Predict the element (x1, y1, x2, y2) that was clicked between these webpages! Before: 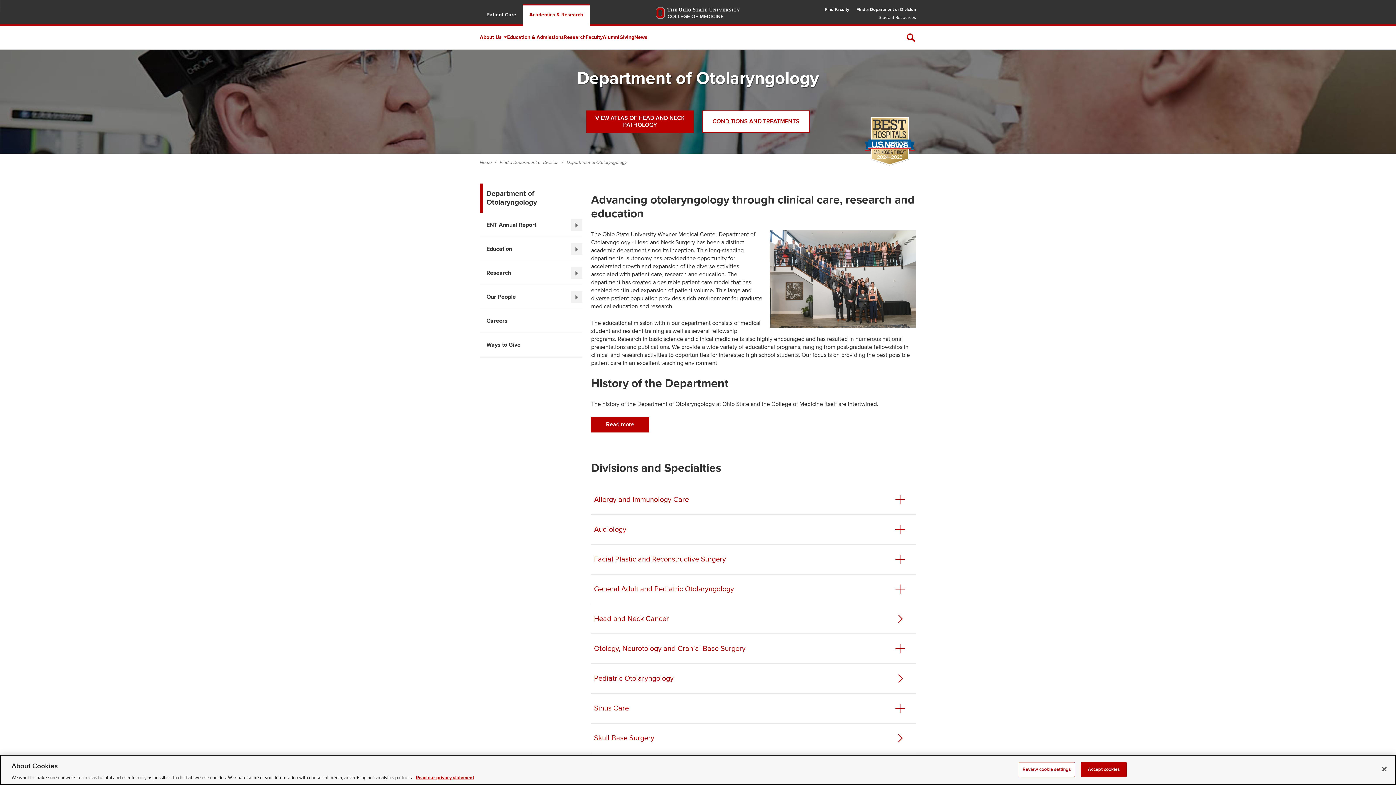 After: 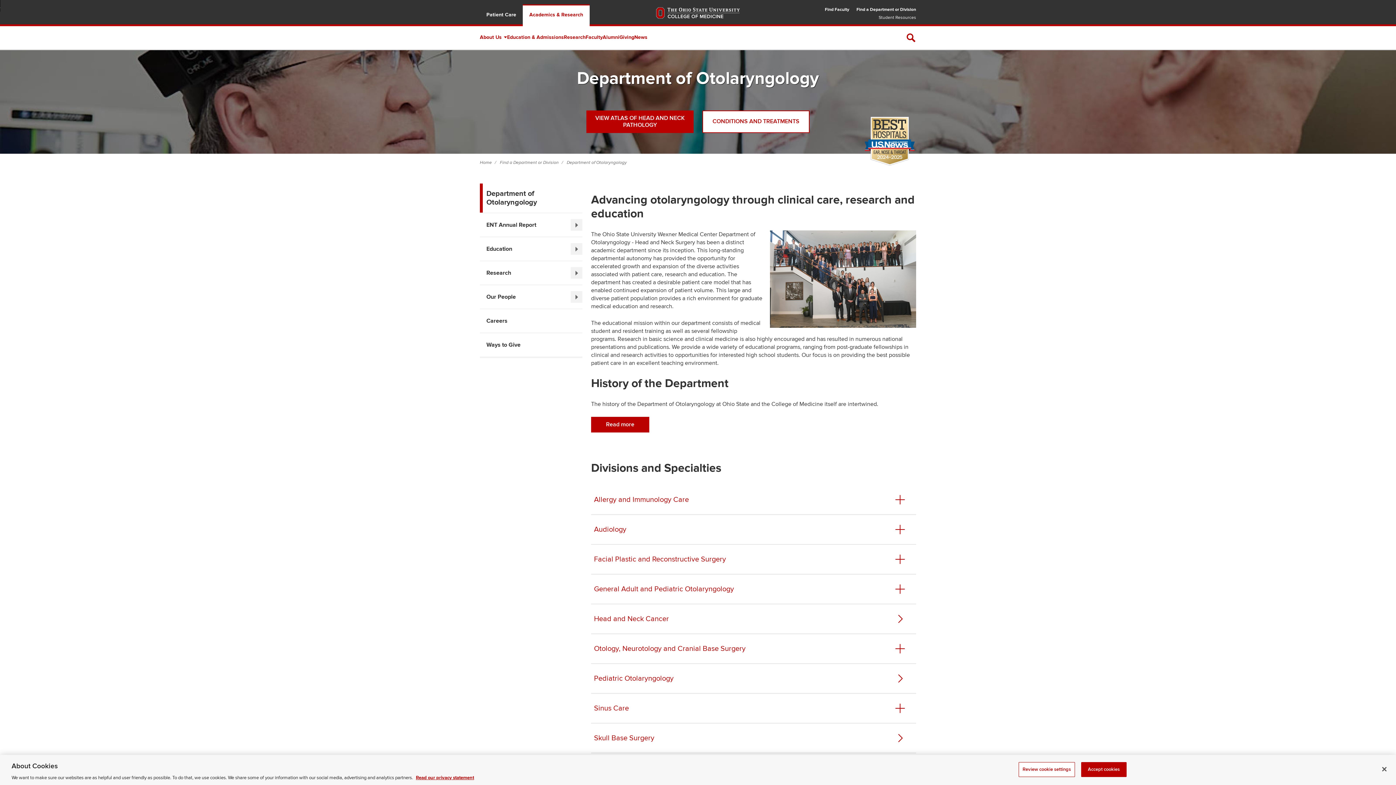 Action: label: Research, collapse bbox: (570, 267, 582, 278)